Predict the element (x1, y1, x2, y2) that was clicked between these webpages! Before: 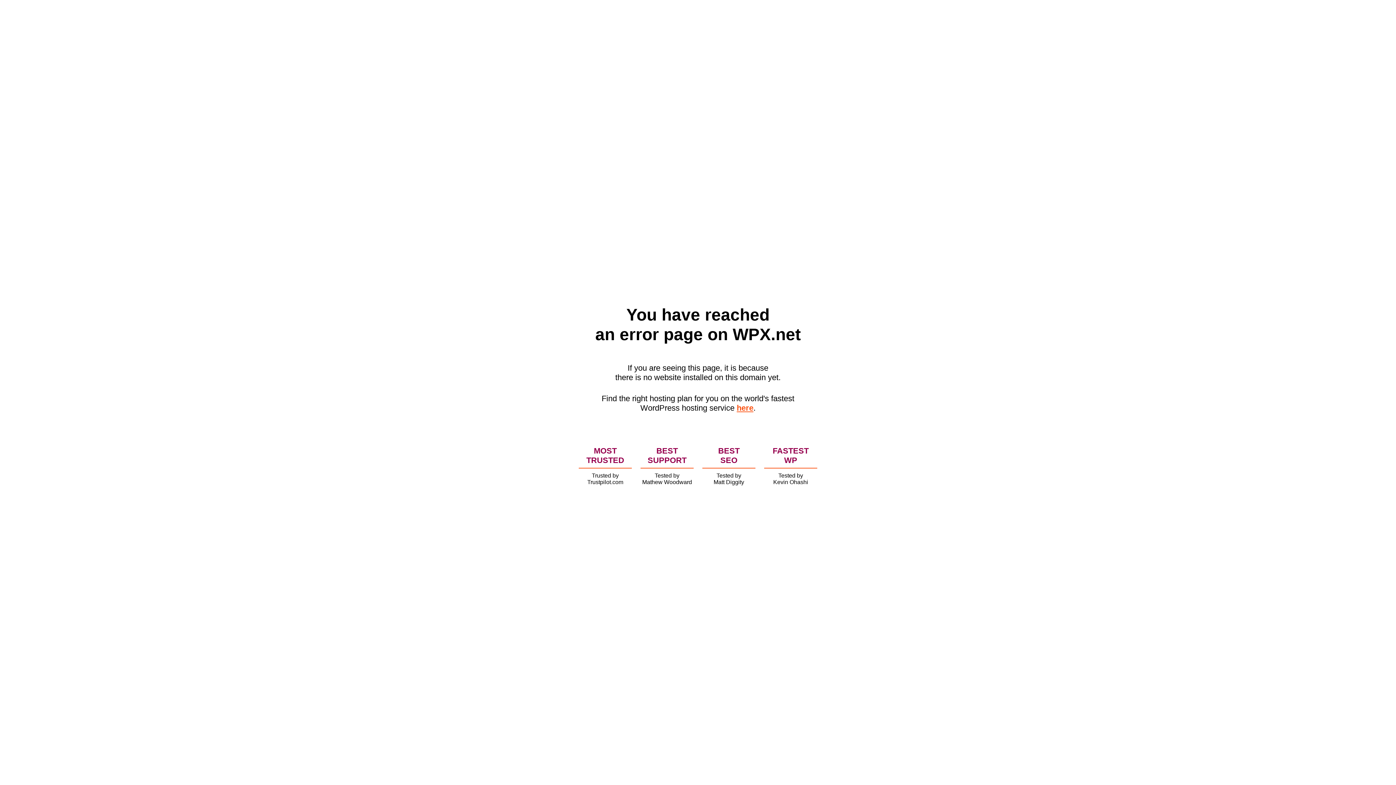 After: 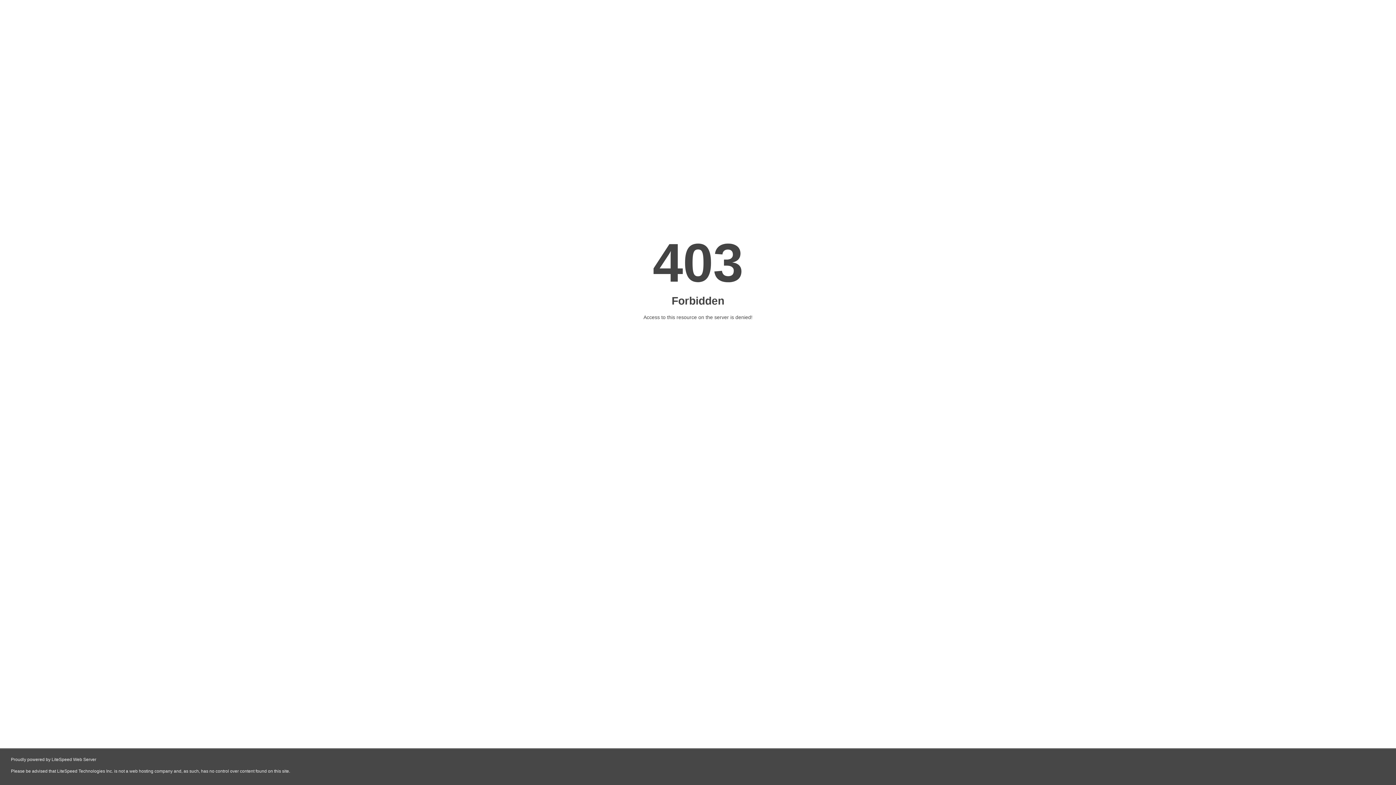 Action: label: here bbox: (736, 403, 753, 412)